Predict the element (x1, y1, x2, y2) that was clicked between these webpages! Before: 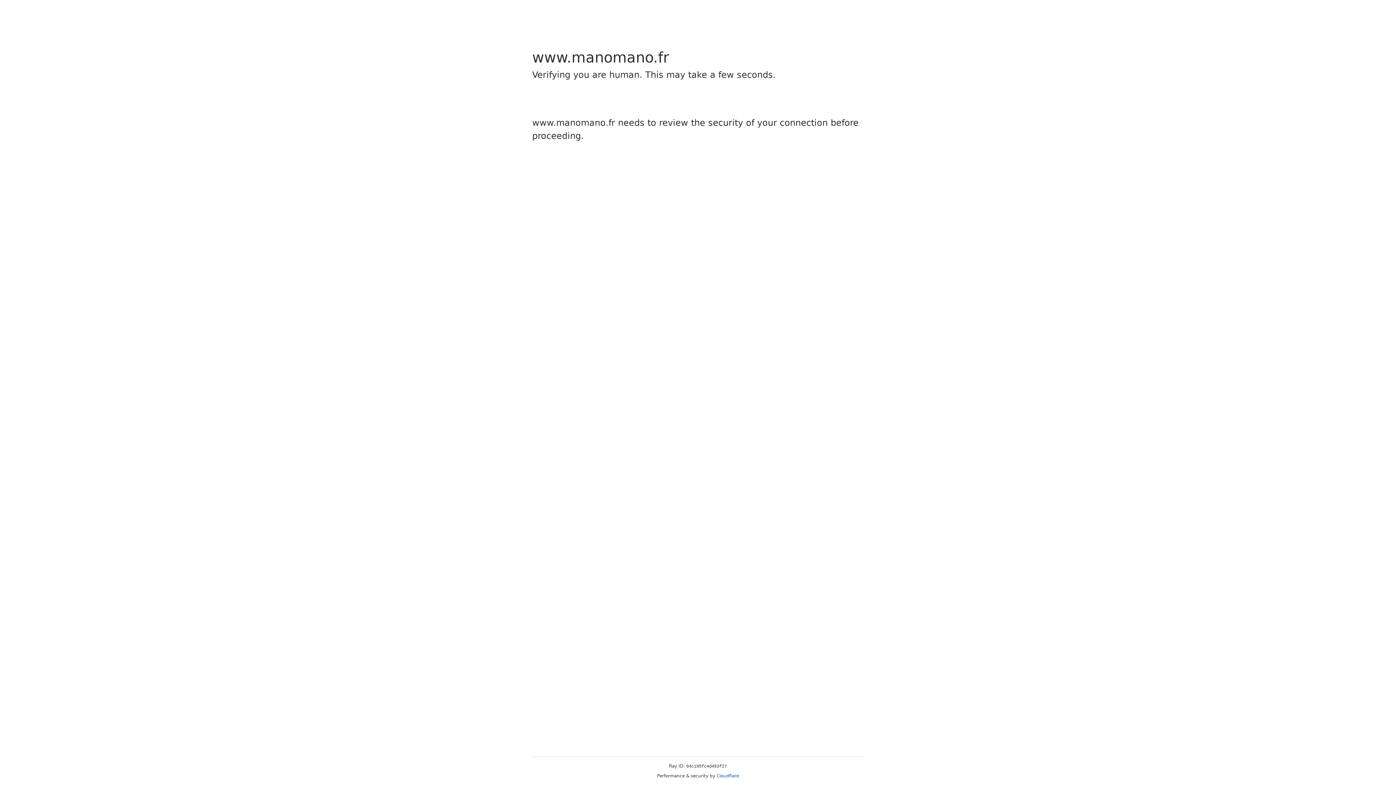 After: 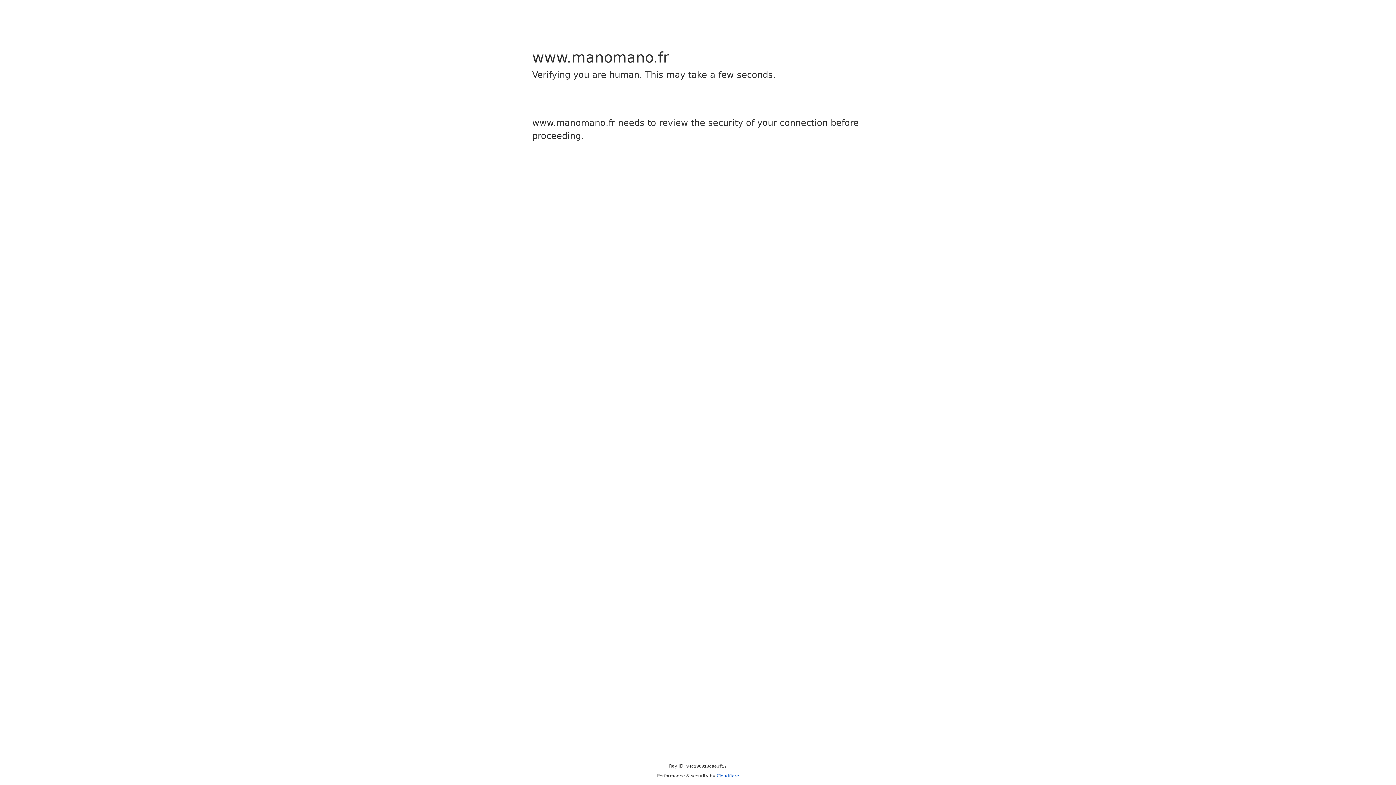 Action: bbox: (716, 773, 739, 778) label: Cloudflare